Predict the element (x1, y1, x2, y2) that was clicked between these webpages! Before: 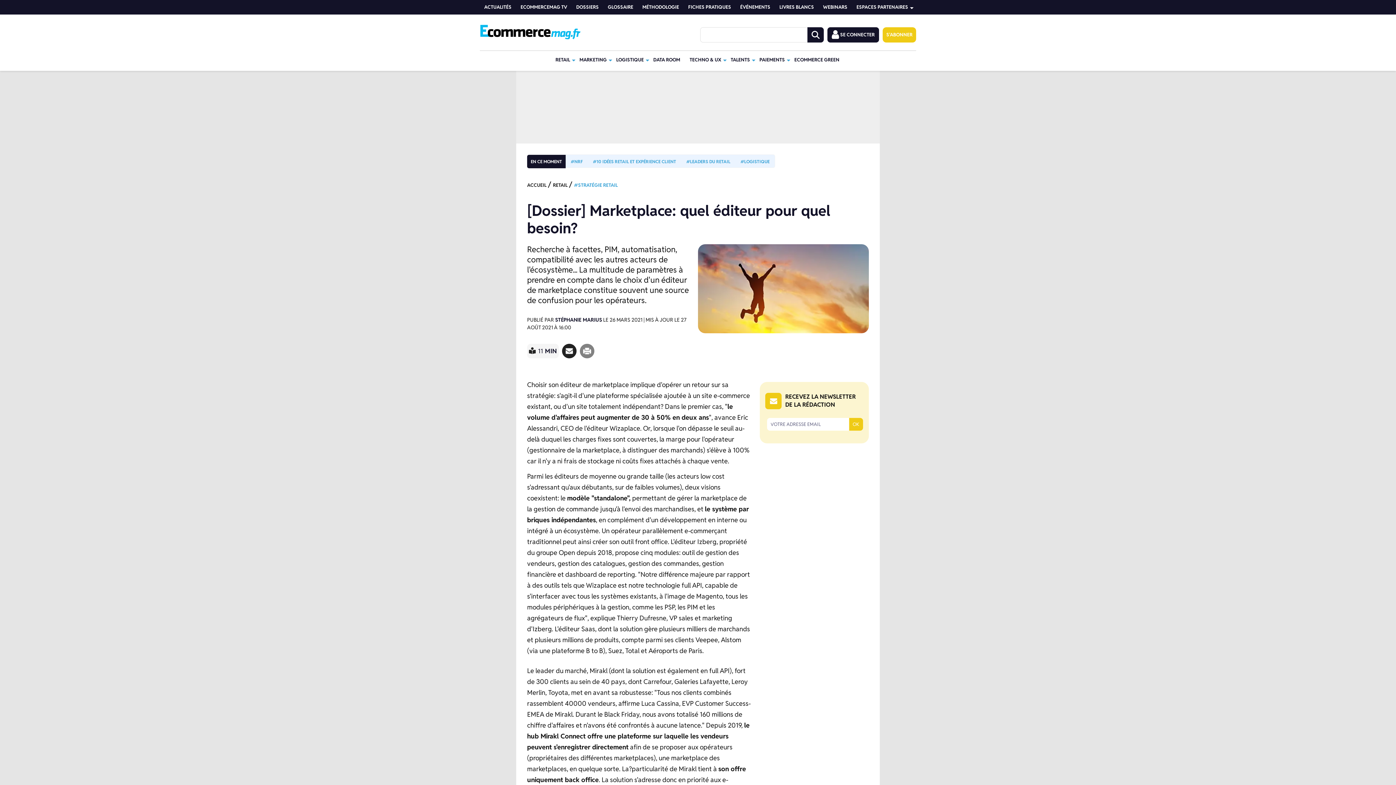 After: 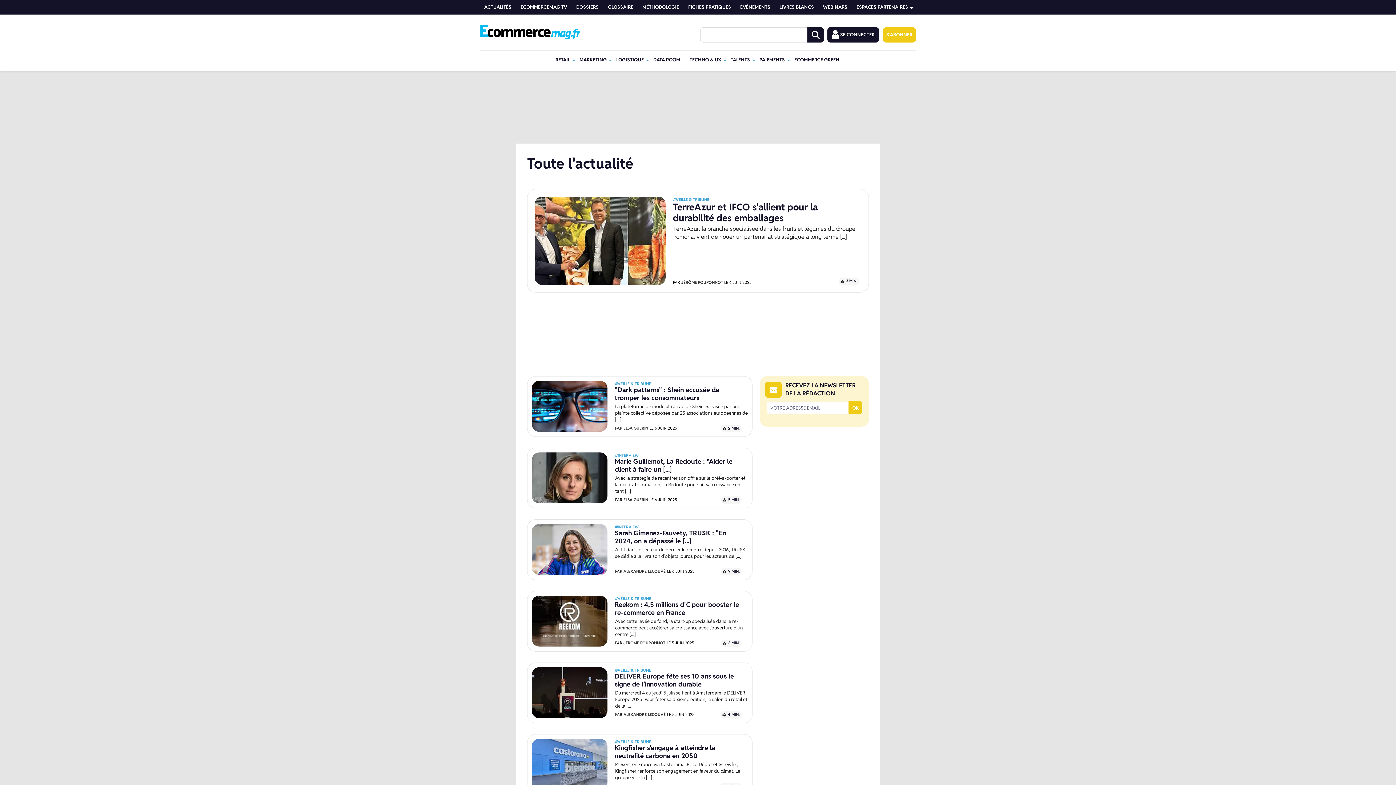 Action: label: ACTUALITÉS bbox: (480, 0, 517, 14)